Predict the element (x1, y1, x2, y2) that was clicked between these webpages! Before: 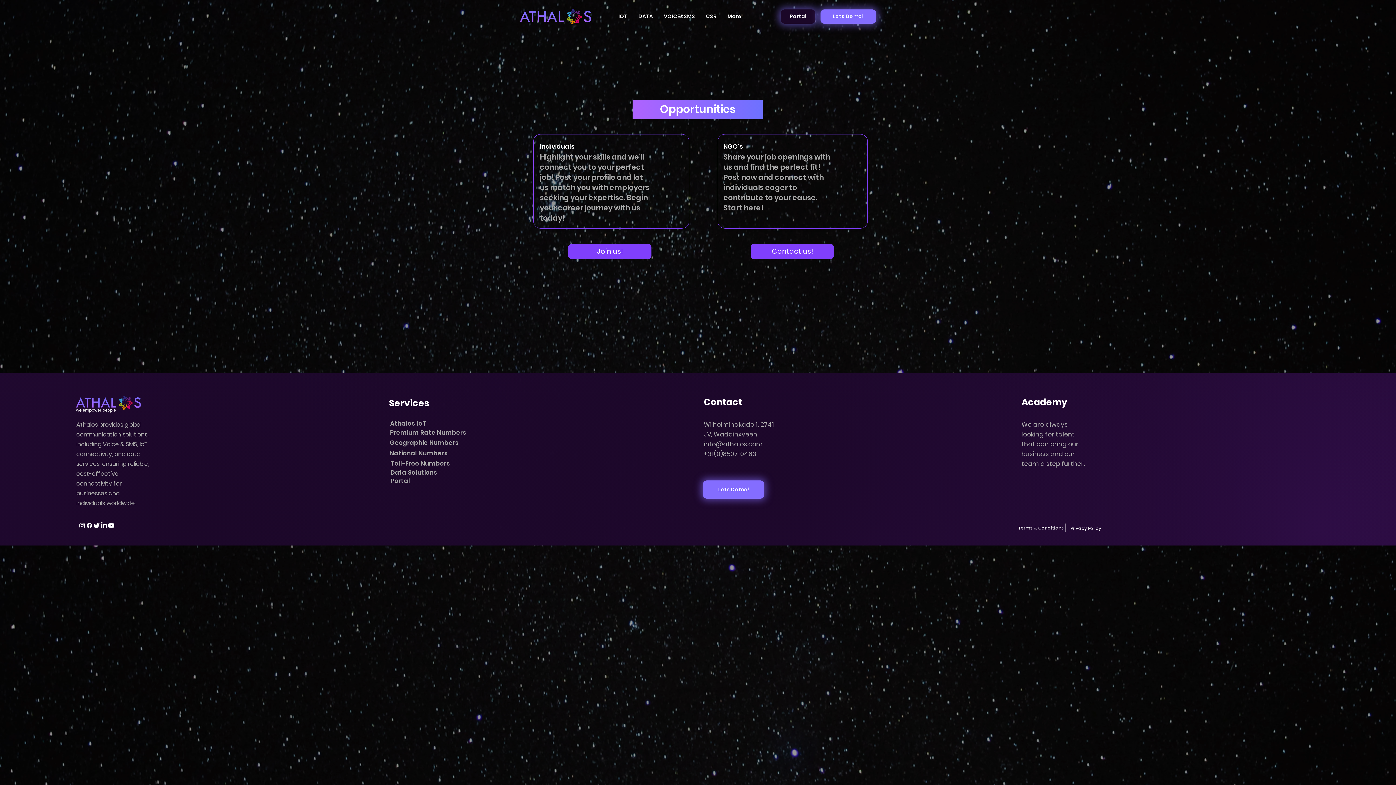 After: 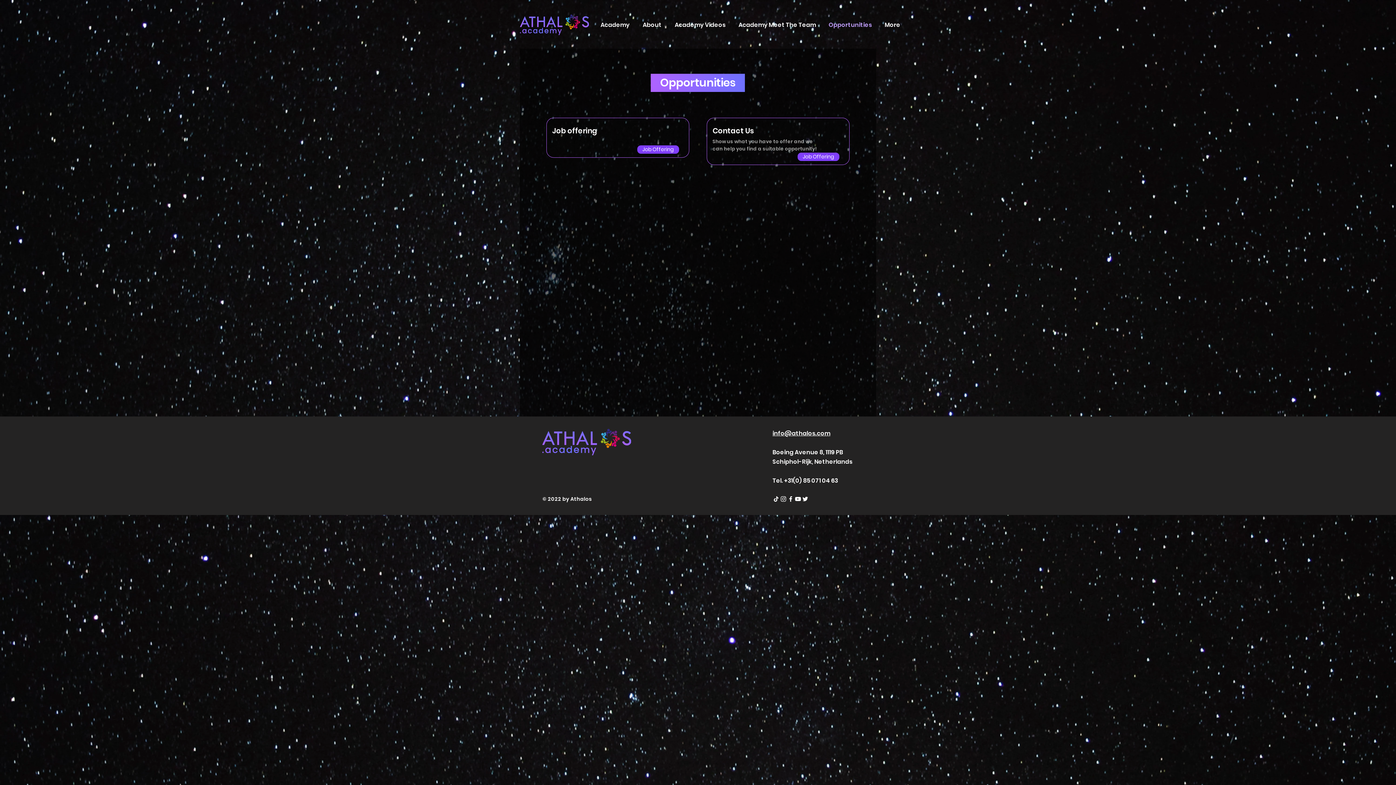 Action: bbox: (568, 244, 651, 259) label: Join us!